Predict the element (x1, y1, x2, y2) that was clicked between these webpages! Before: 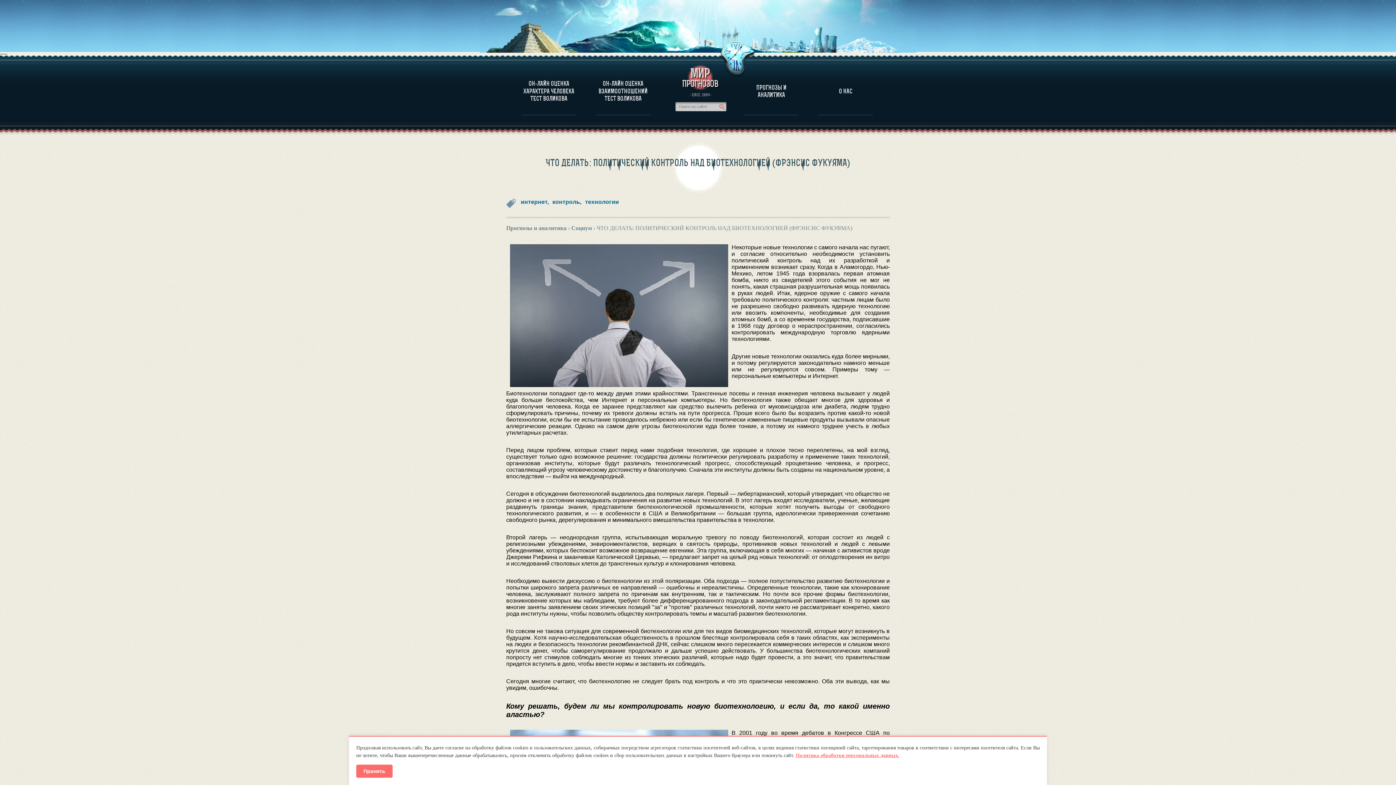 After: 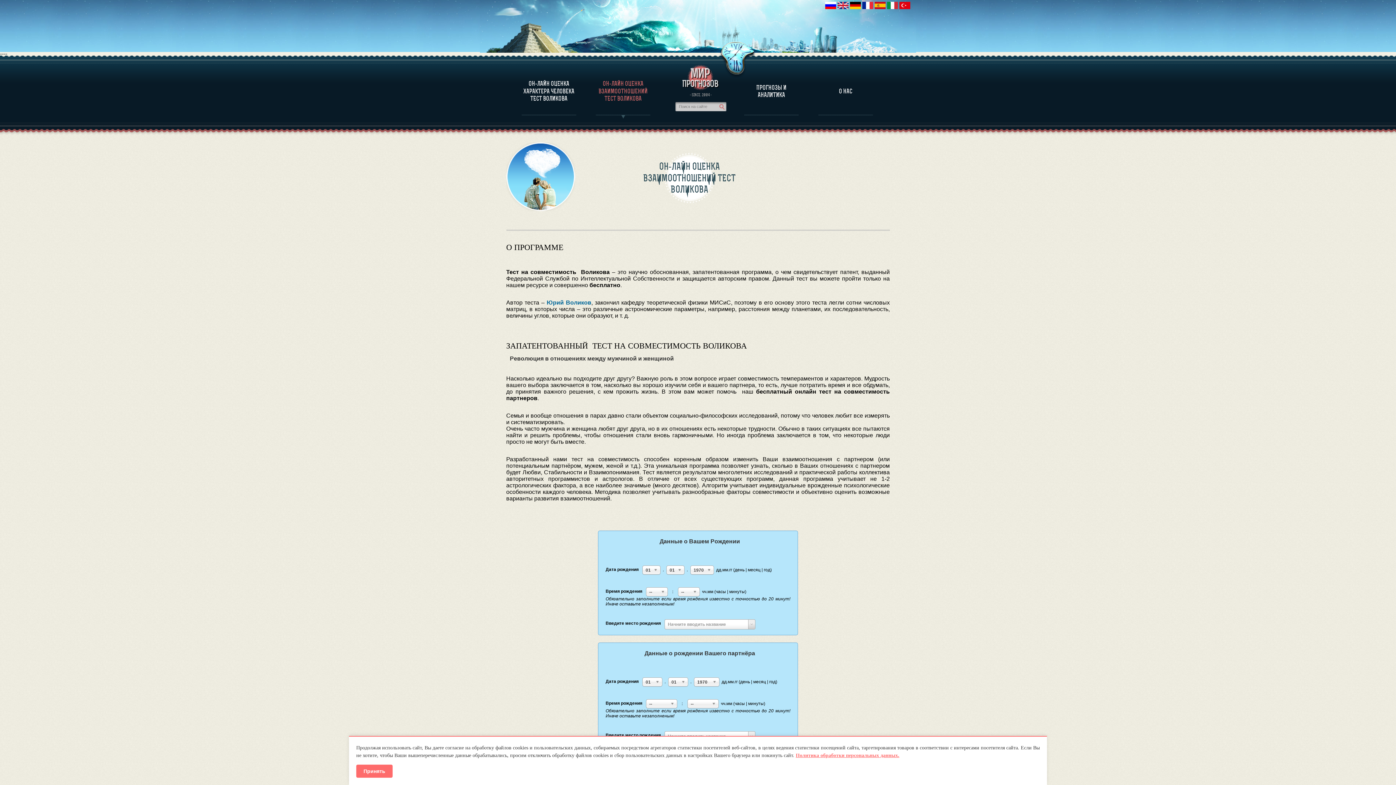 Action: bbox: (596, 61, 650, 115) label: ОН-ЛАЙН ОЦЕНКА ВЗАИМООТНОШЕНИЙ ТЕСТ ВОЛИКОВА